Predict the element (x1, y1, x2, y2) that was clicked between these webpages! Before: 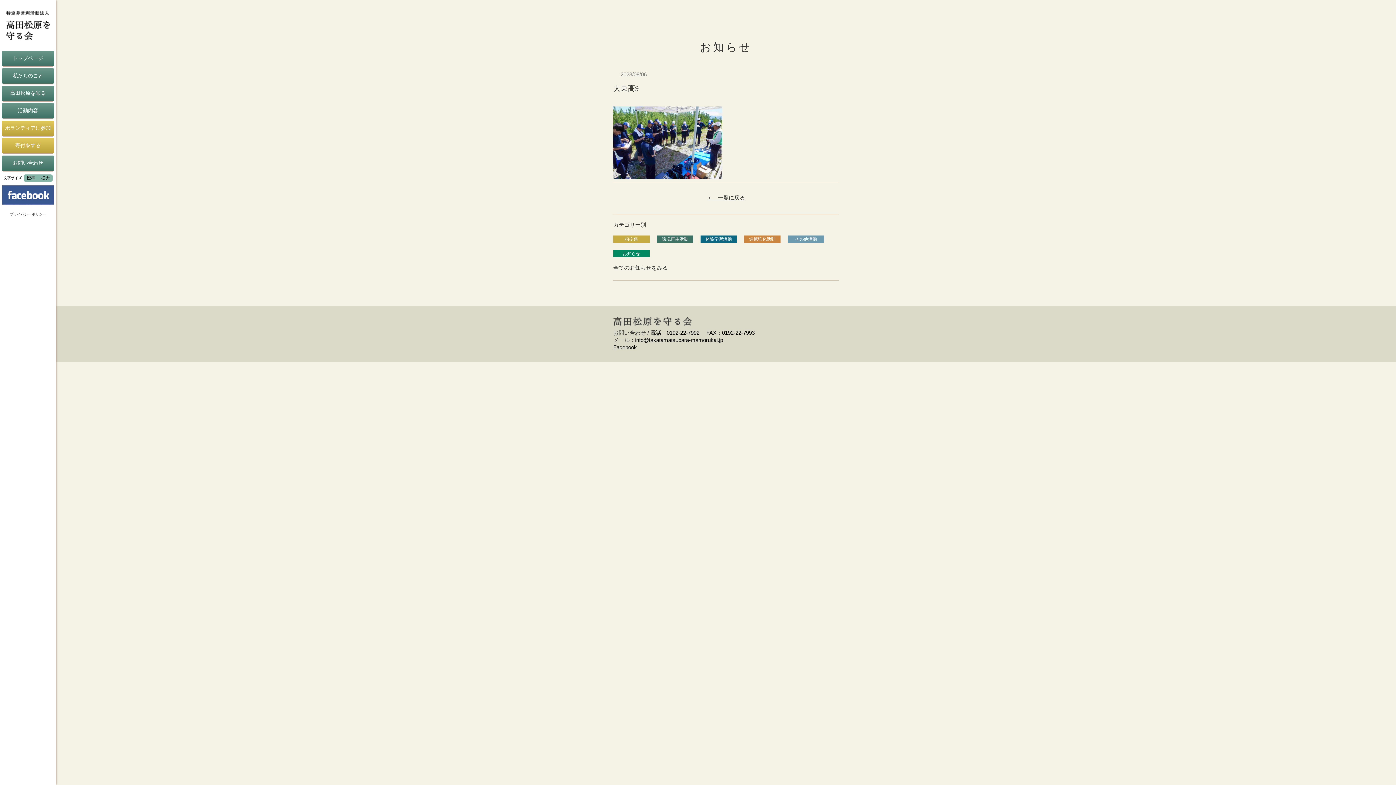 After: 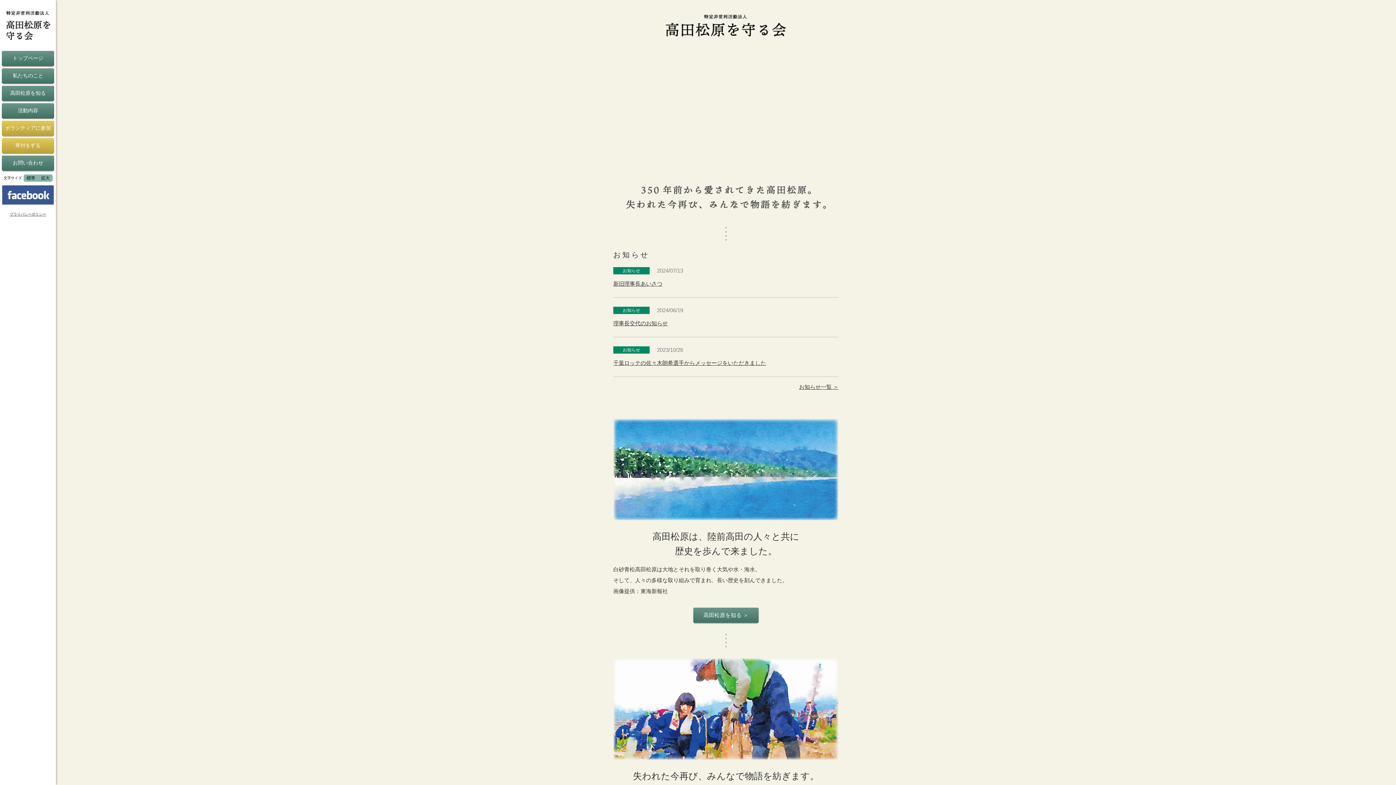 Action: bbox: (0, 10, 56, 40)